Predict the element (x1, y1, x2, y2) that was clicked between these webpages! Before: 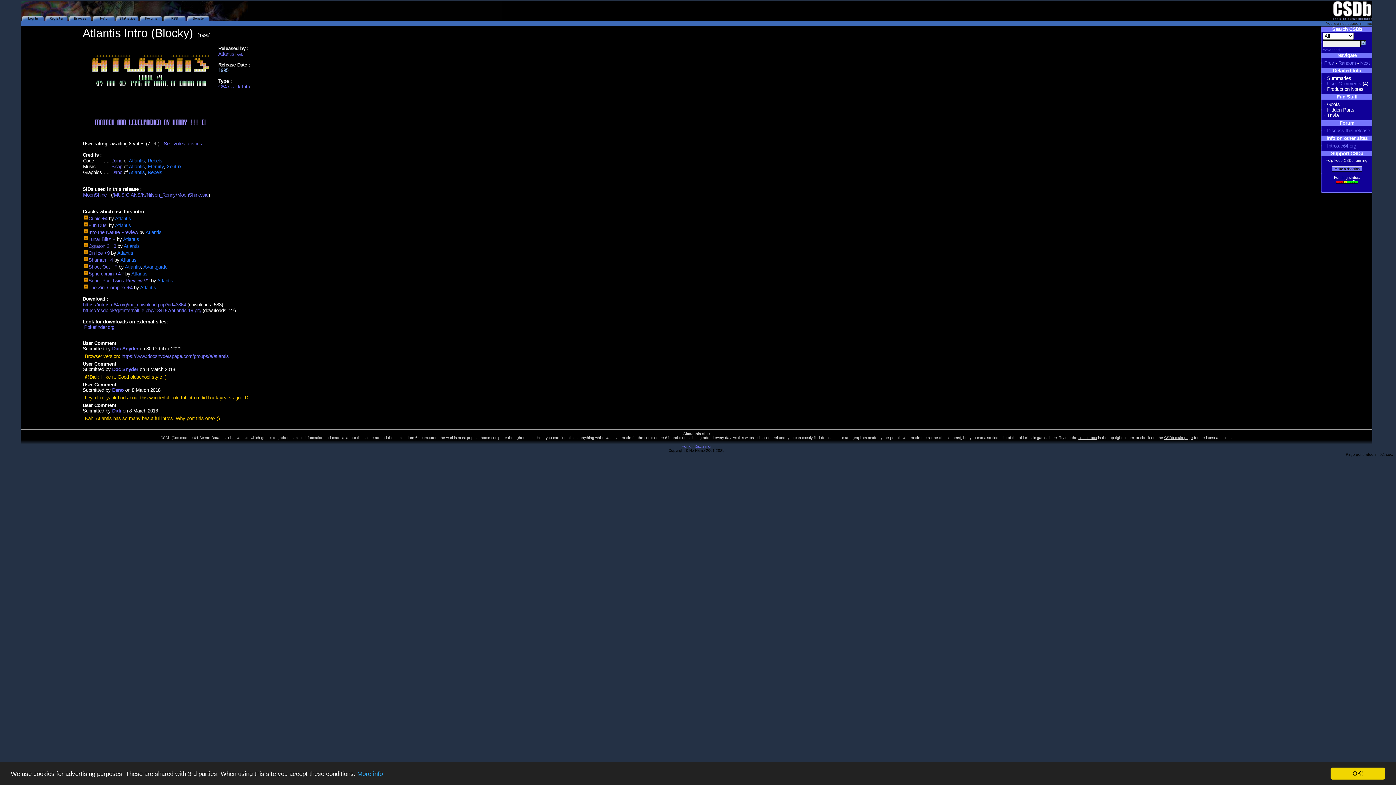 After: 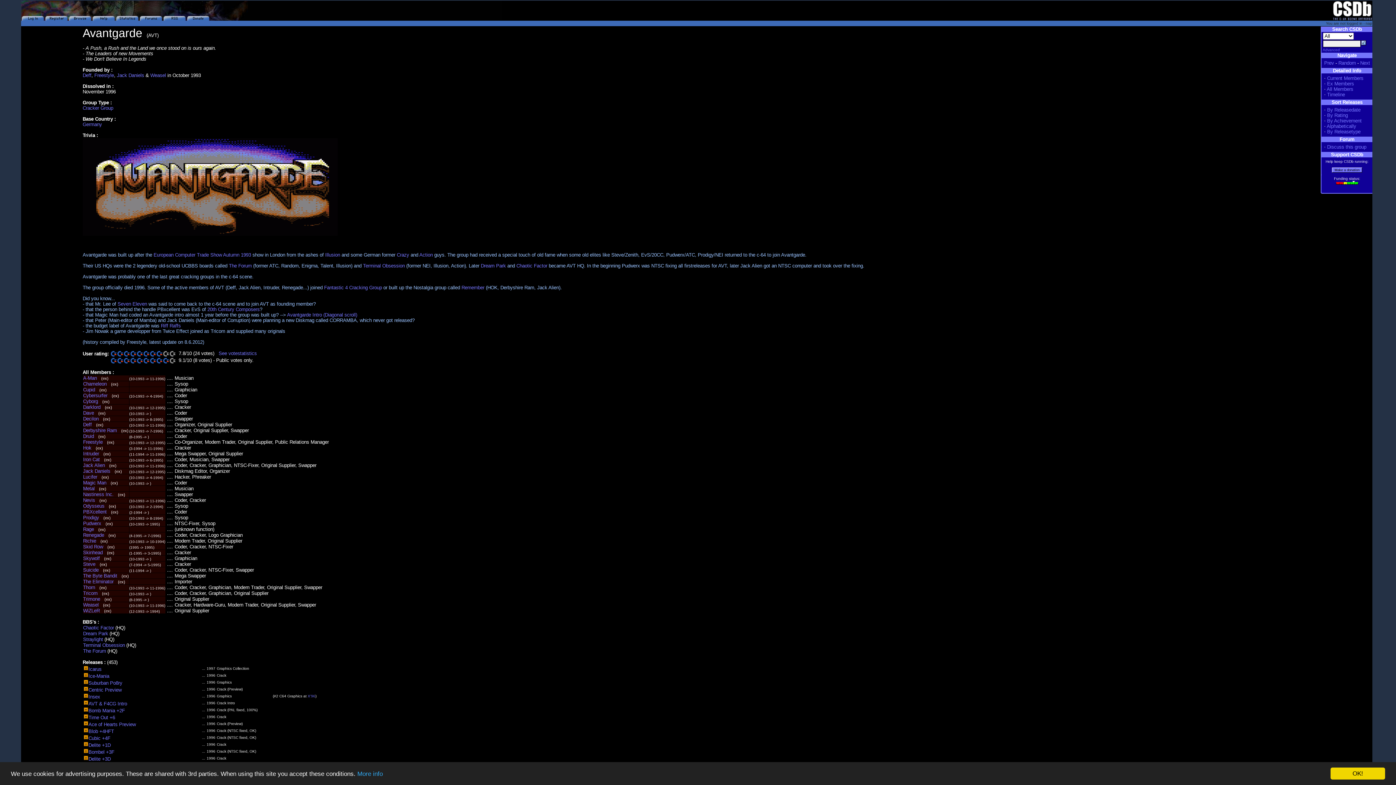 Action: label: Avantgarde bbox: (143, 264, 167, 269)